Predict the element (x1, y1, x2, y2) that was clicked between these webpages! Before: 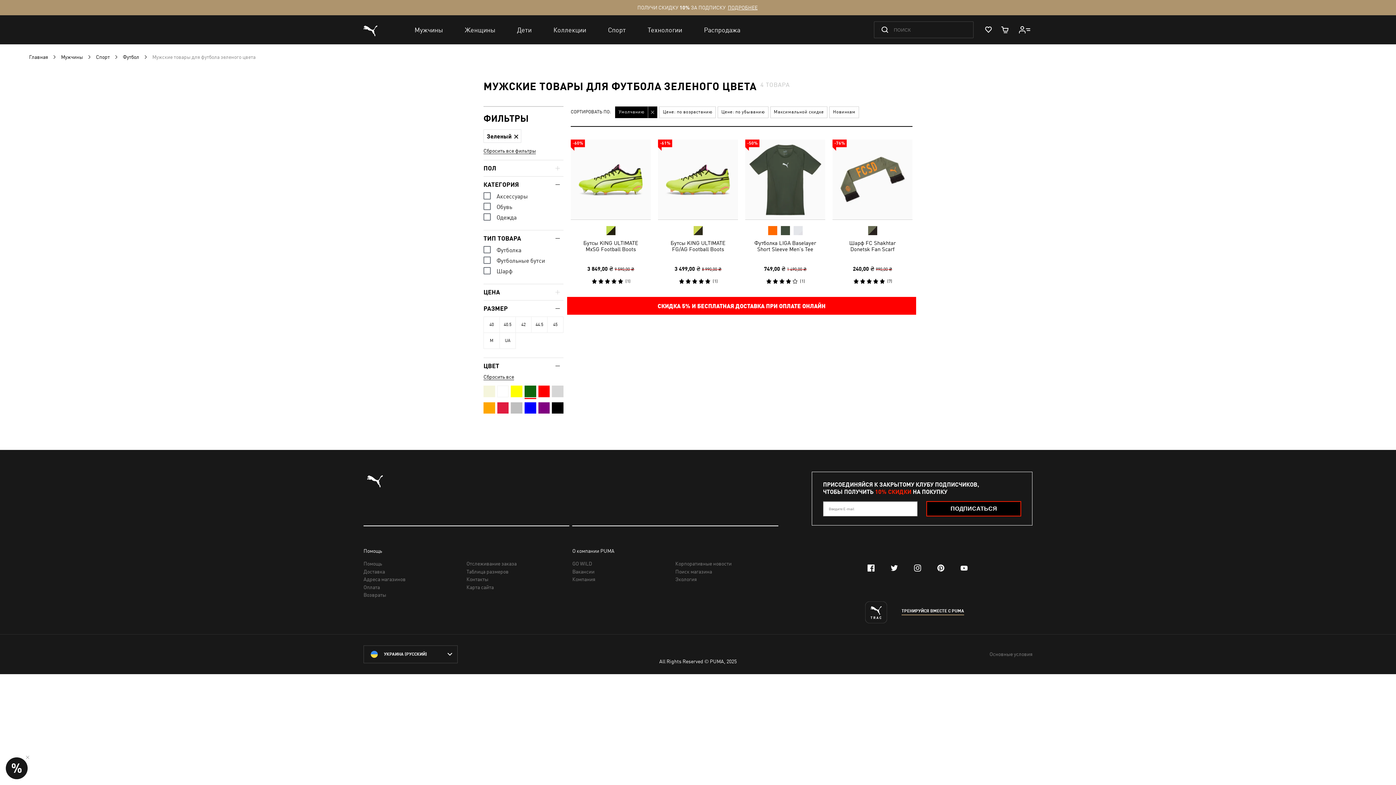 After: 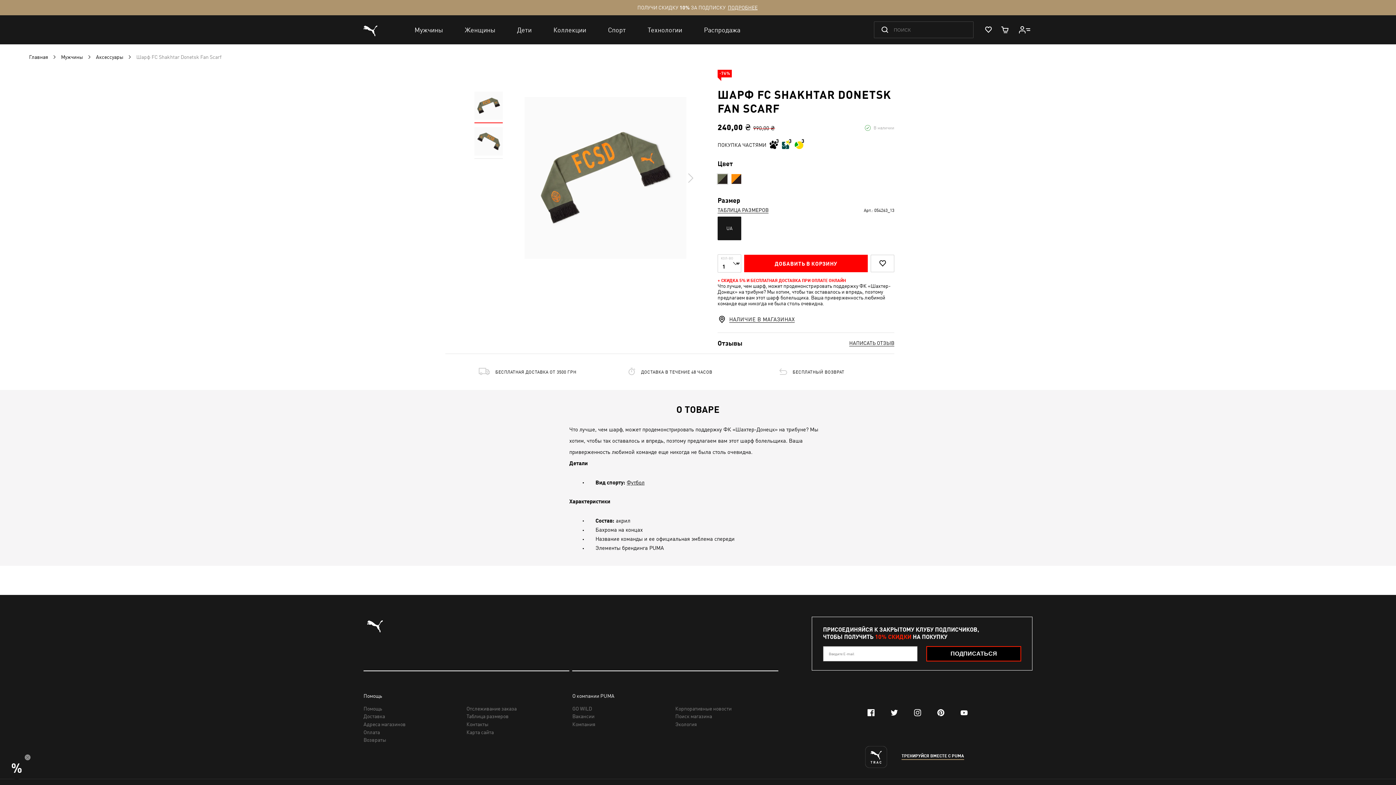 Action: bbox: (832, 139, 912, 219)